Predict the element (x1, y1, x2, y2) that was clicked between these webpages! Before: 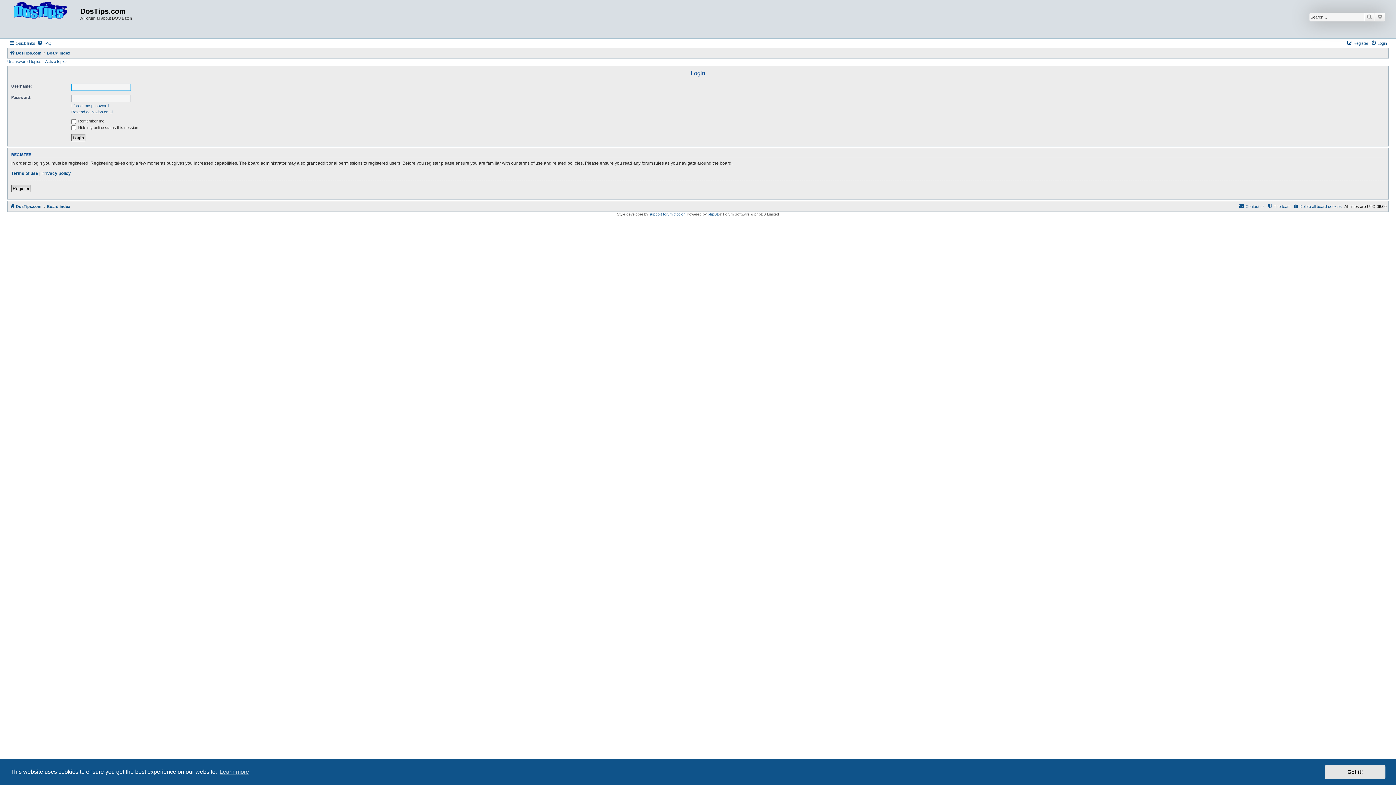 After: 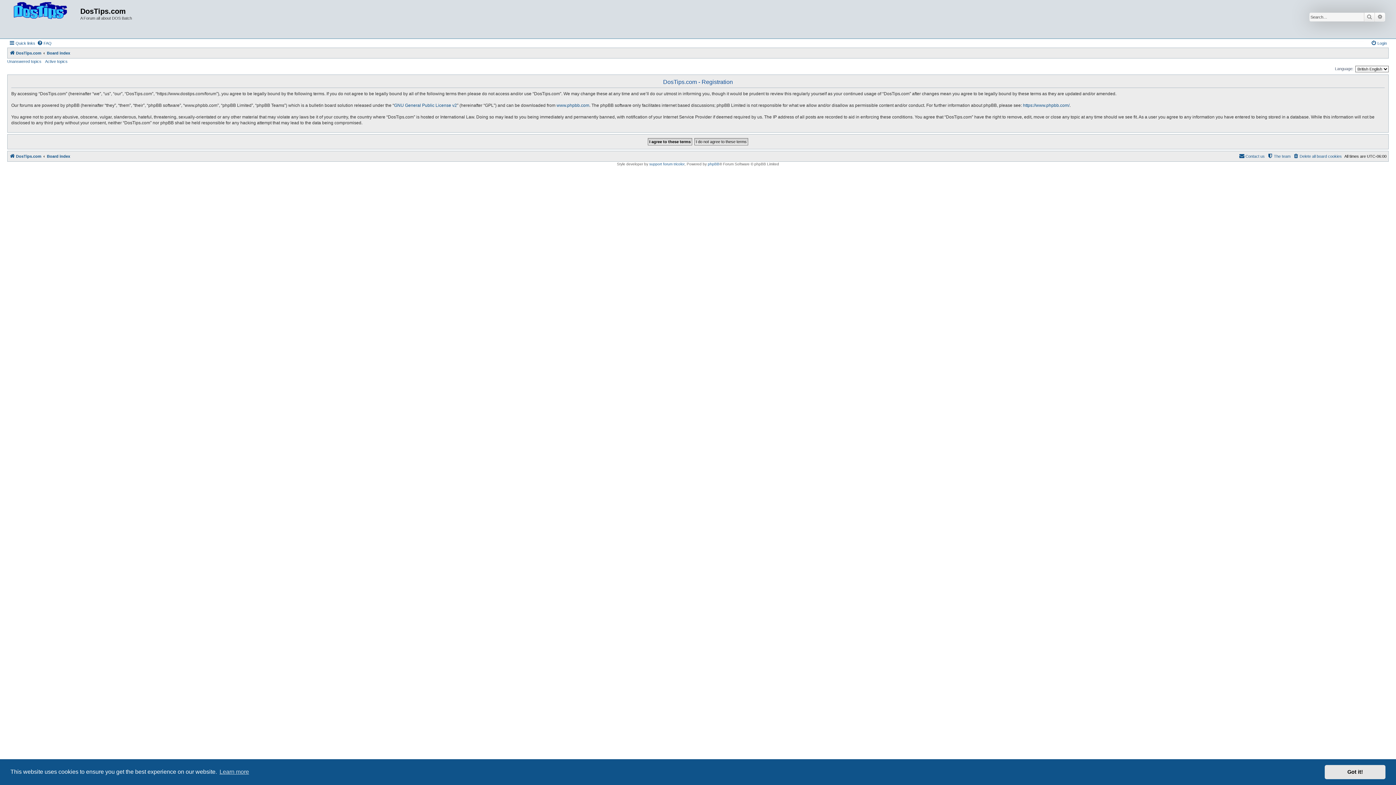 Action: bbox: (1347, 38, 1368, 47) label: Register